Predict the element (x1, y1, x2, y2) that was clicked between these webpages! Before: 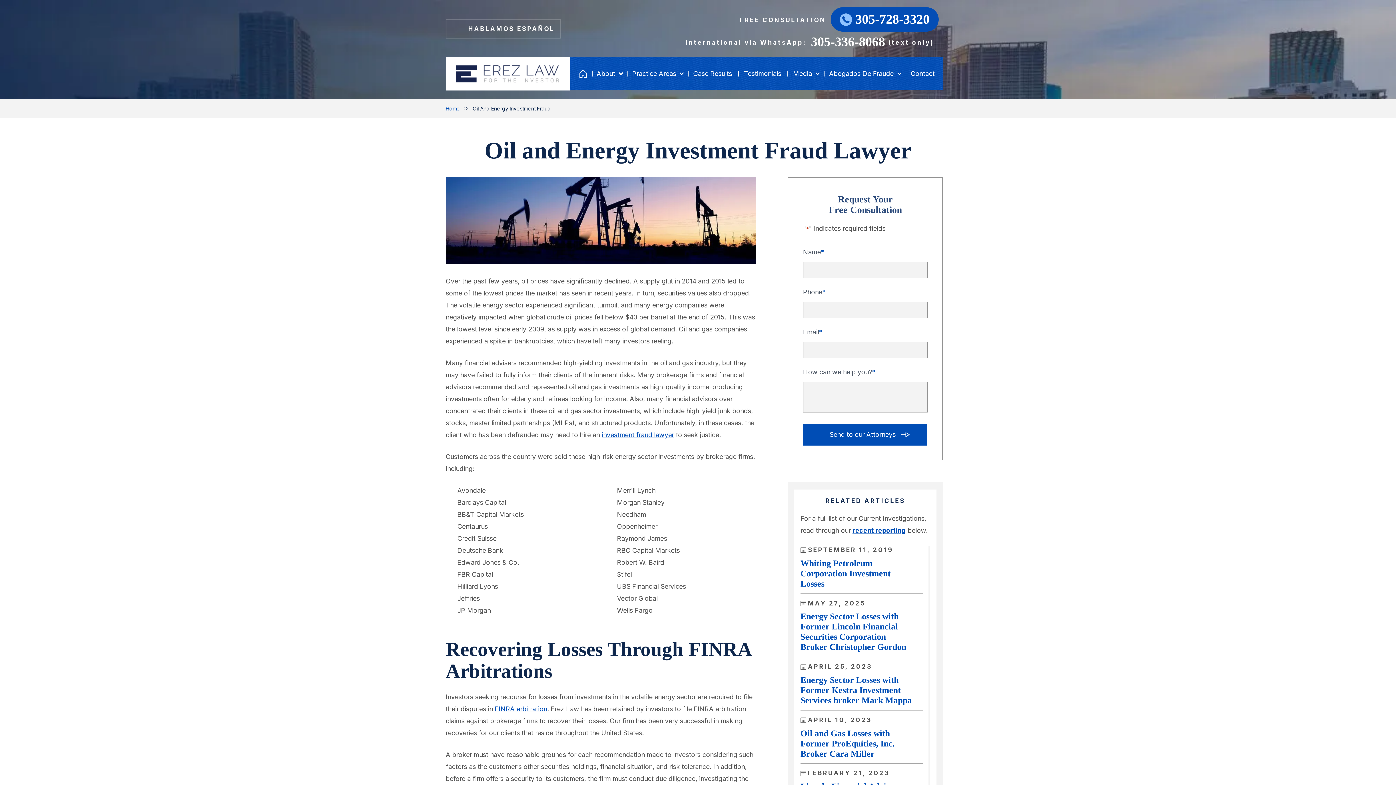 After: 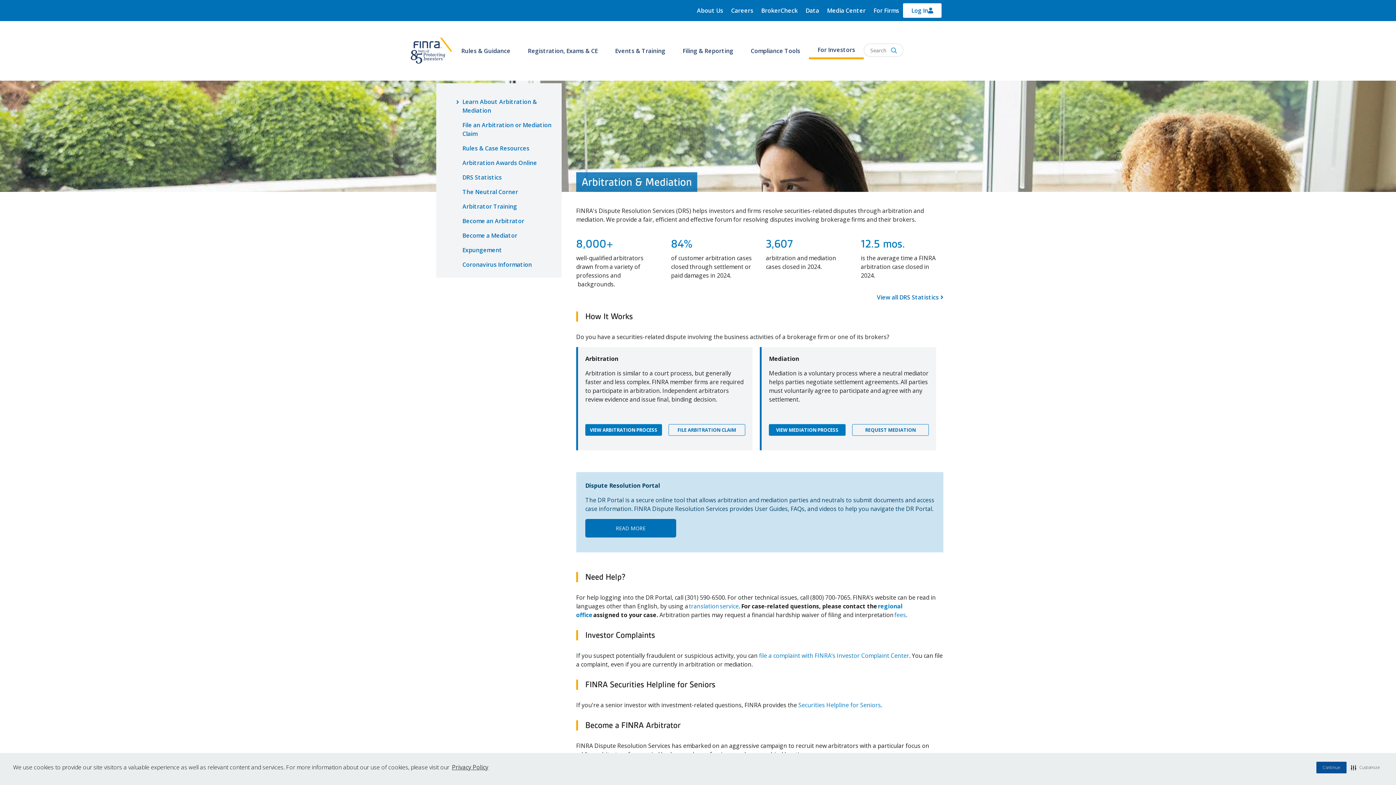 Action: bbox: (494, 705, 547, 713) label: FINRA arbitration